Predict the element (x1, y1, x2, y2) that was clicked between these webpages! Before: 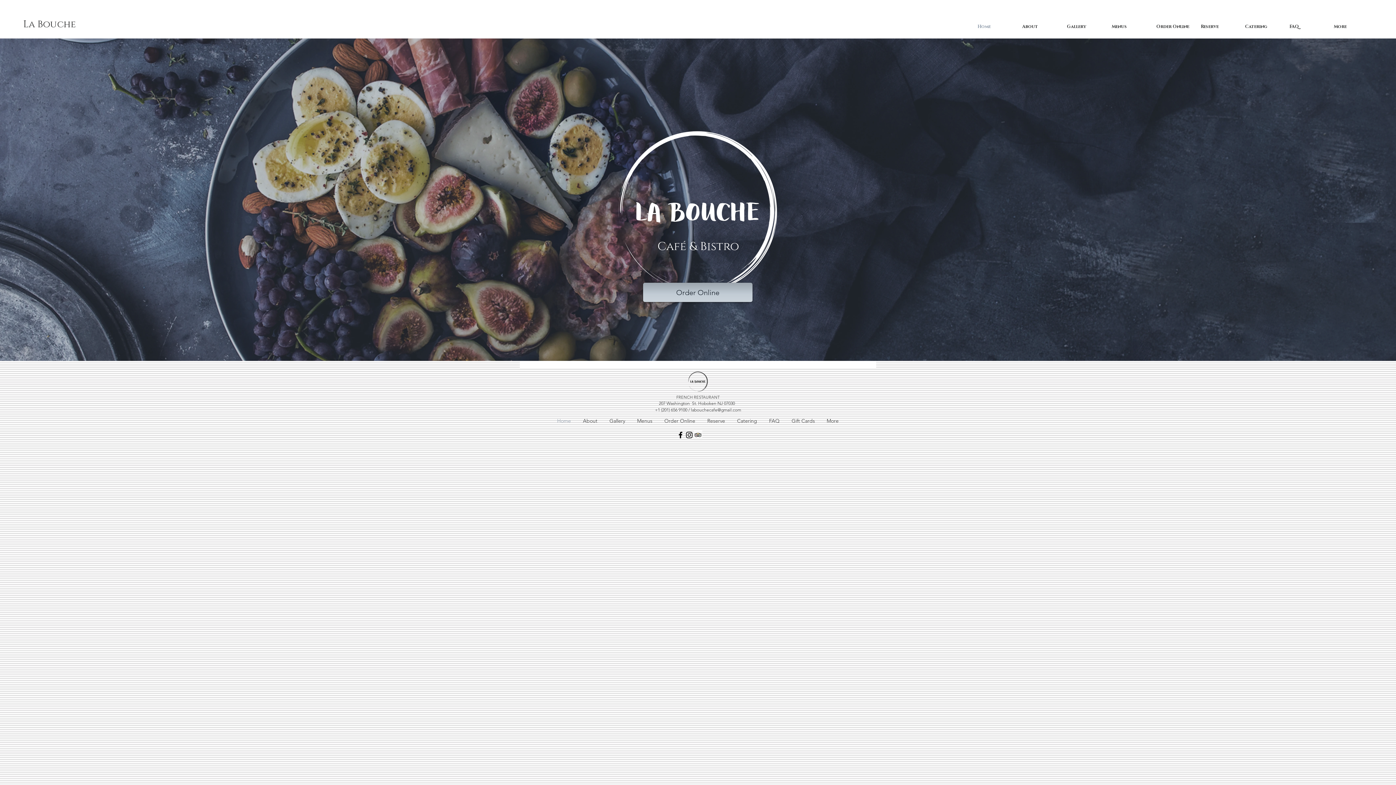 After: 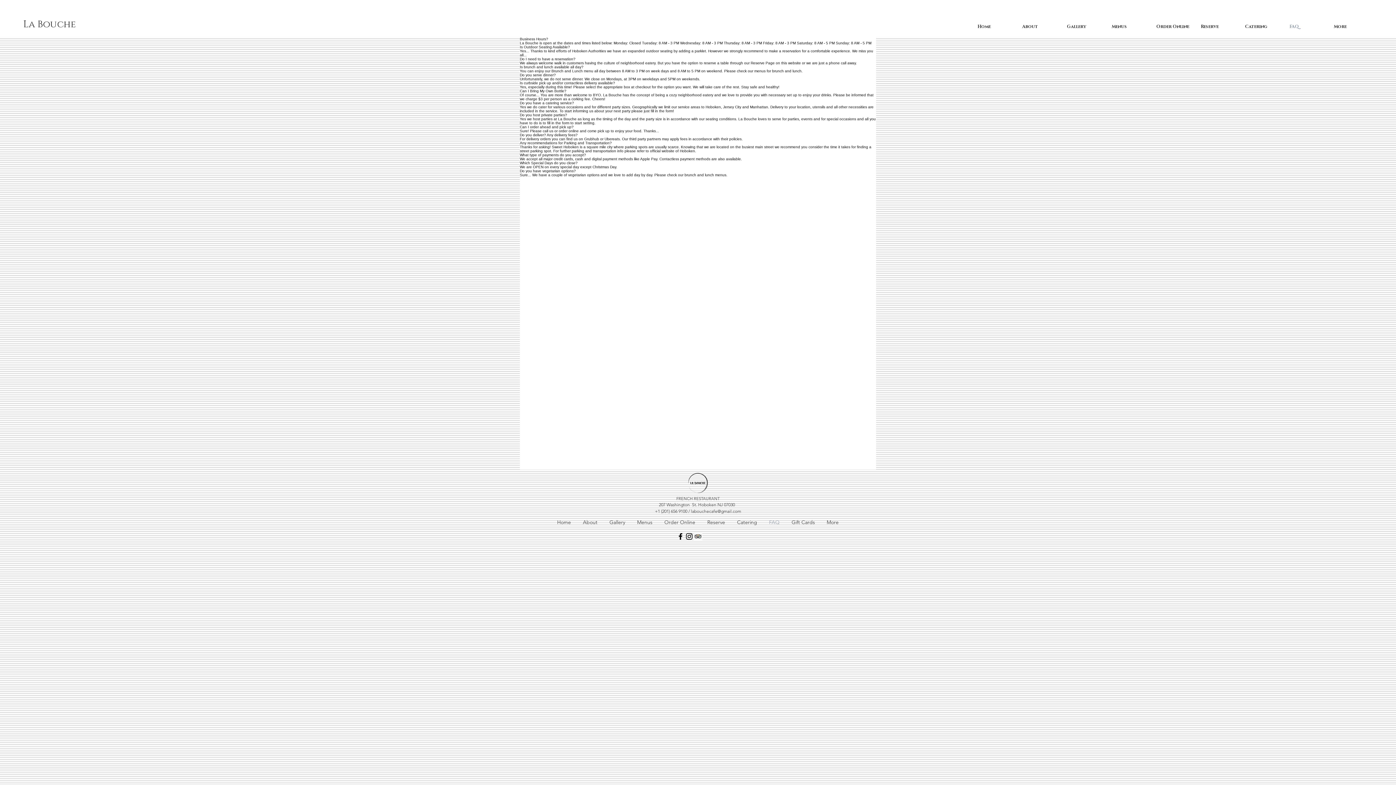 Action: bbox: (1284, 17, 1328, 35) label: FAQ